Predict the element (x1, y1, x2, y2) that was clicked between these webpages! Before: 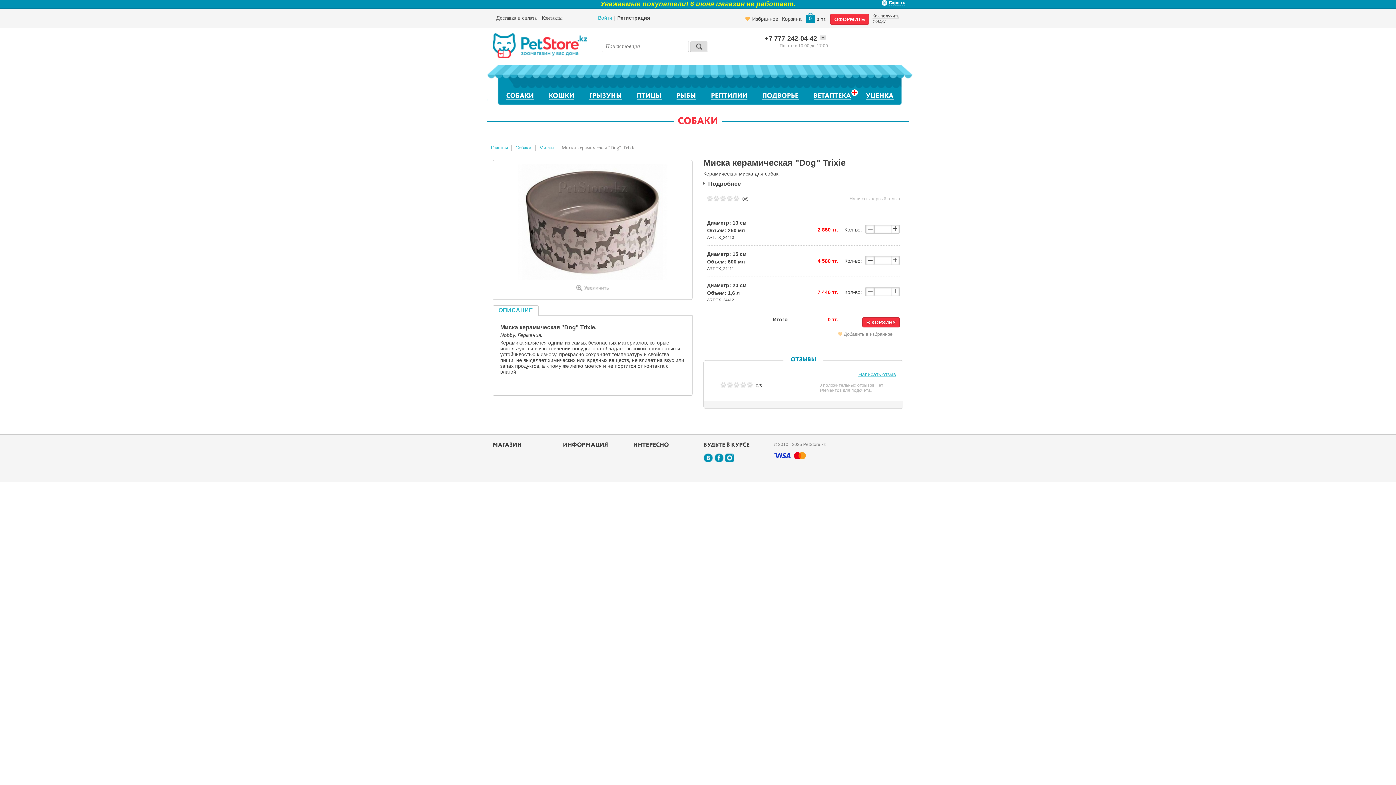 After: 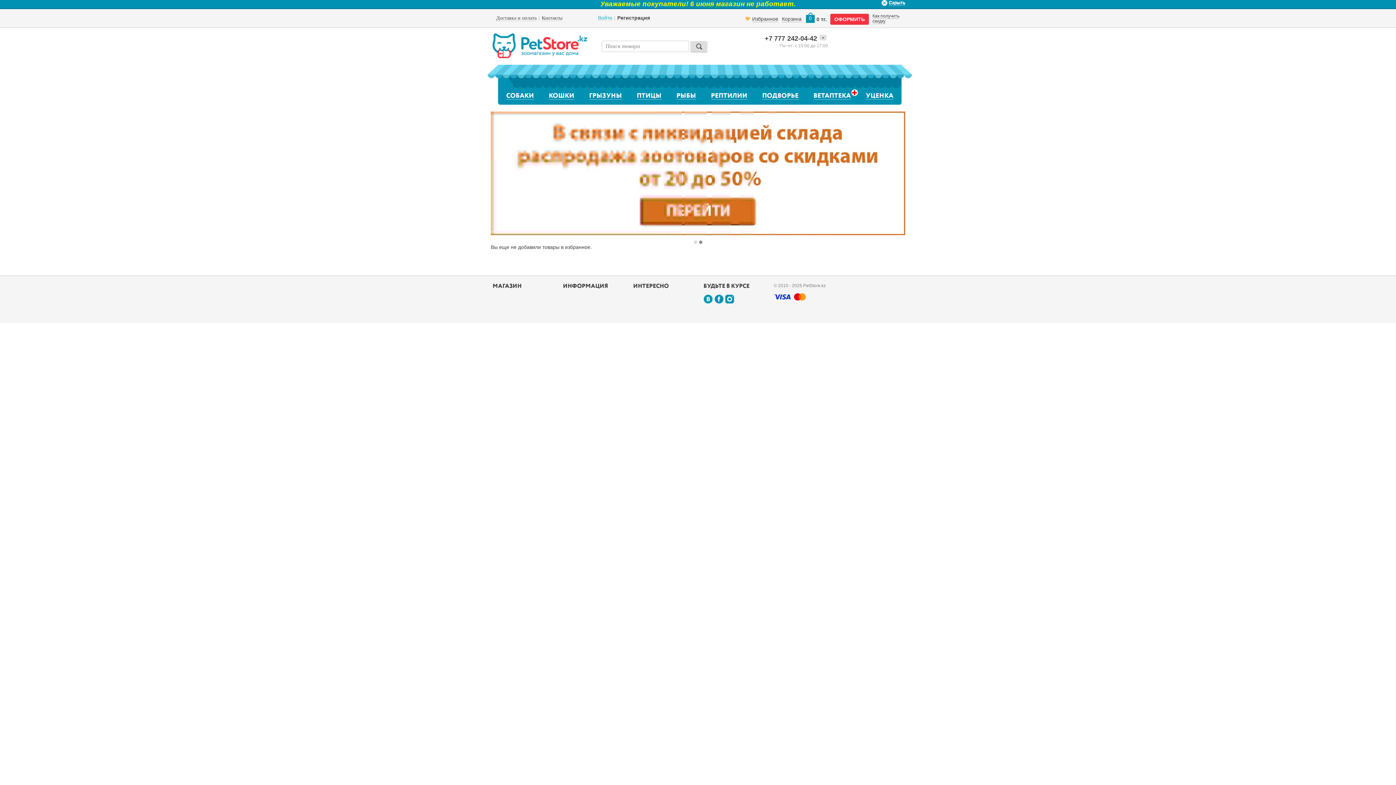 Action: label: Избранное bbox: (752, 16, 778, 22)